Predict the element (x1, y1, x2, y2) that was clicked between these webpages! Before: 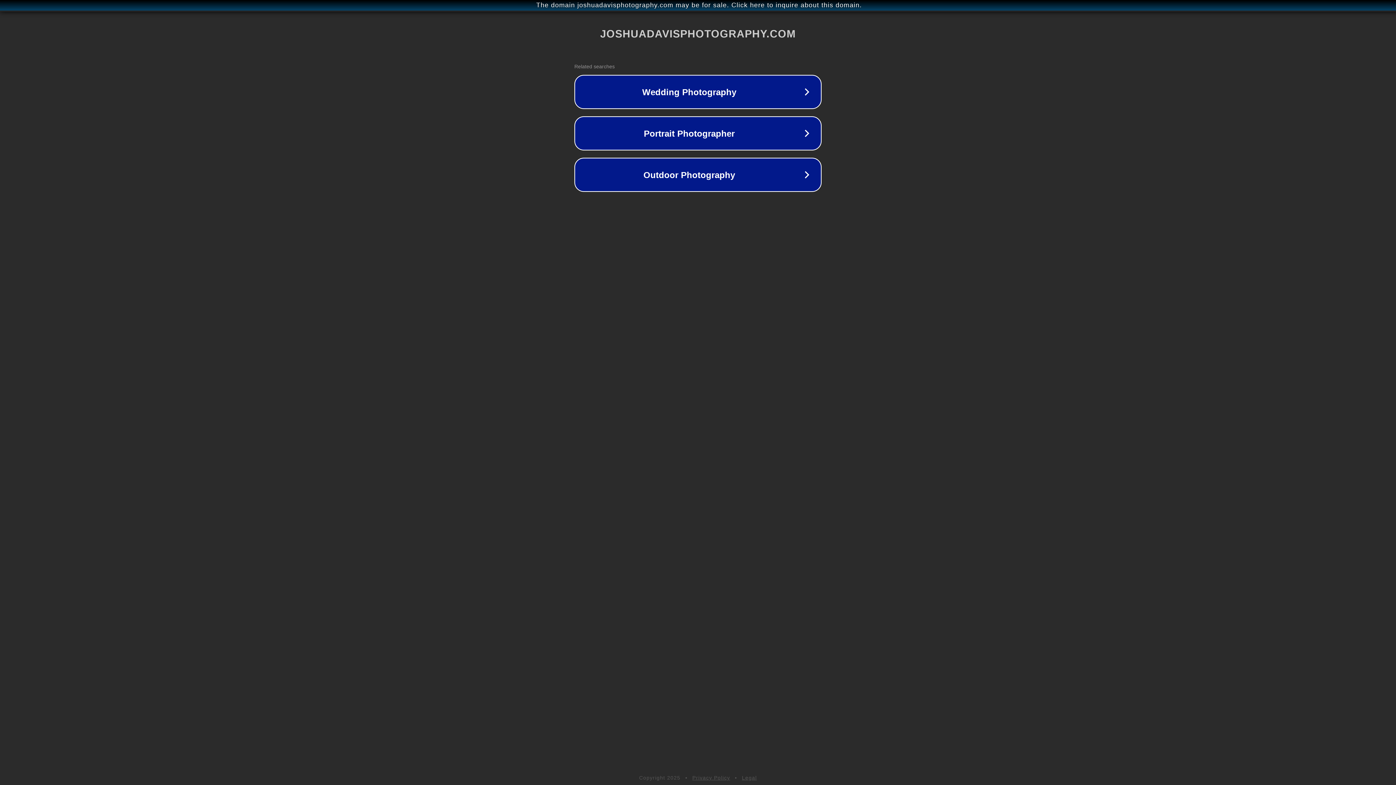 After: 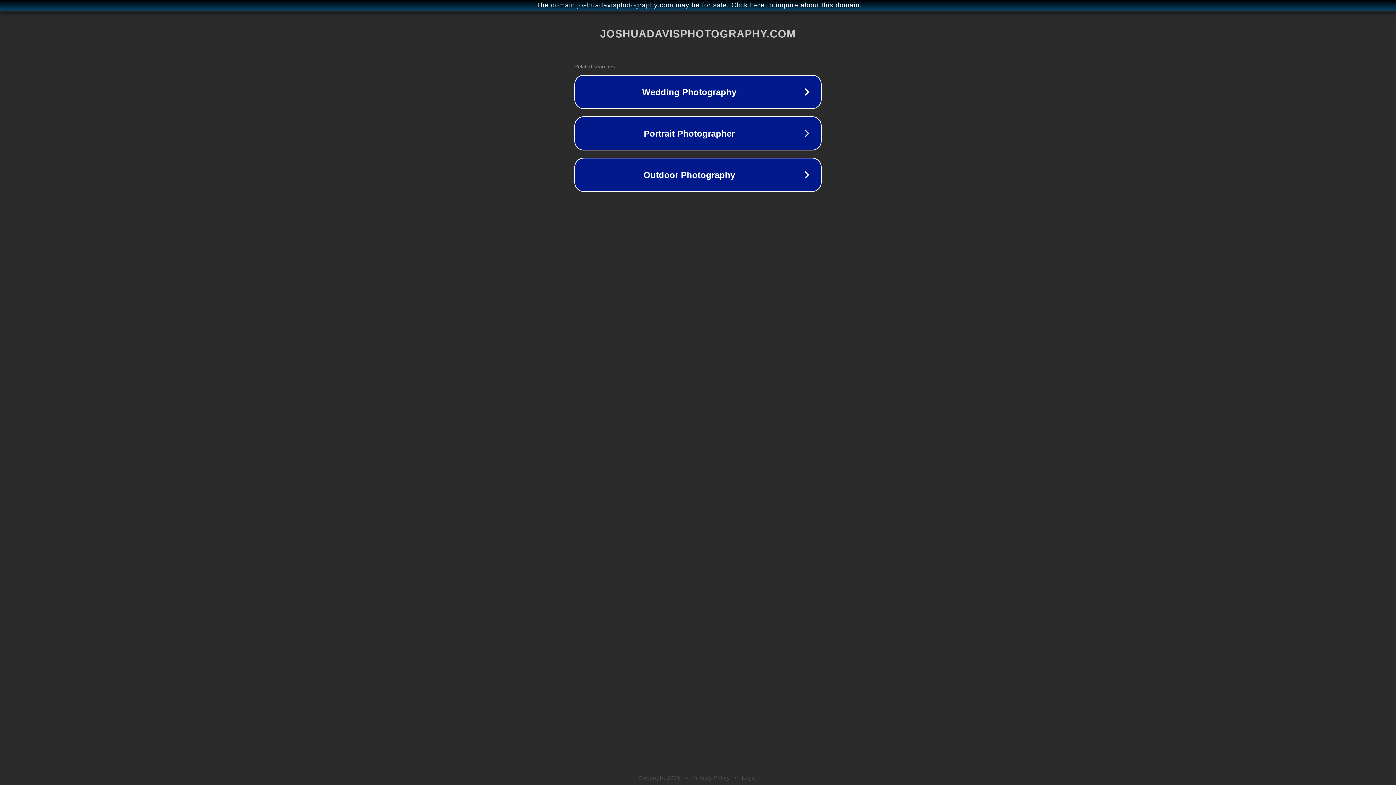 Action: label: Legal bbox: (742, 775, 757, 781)